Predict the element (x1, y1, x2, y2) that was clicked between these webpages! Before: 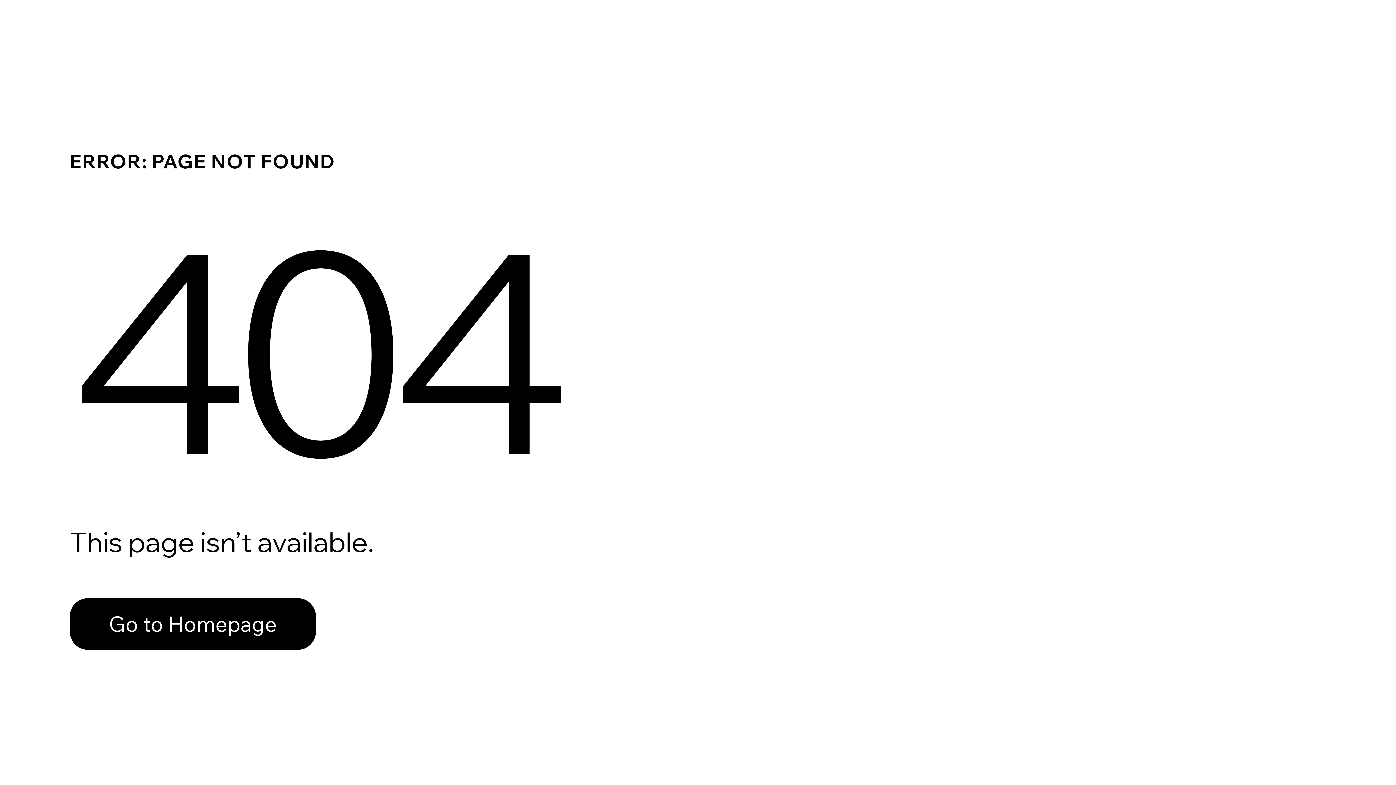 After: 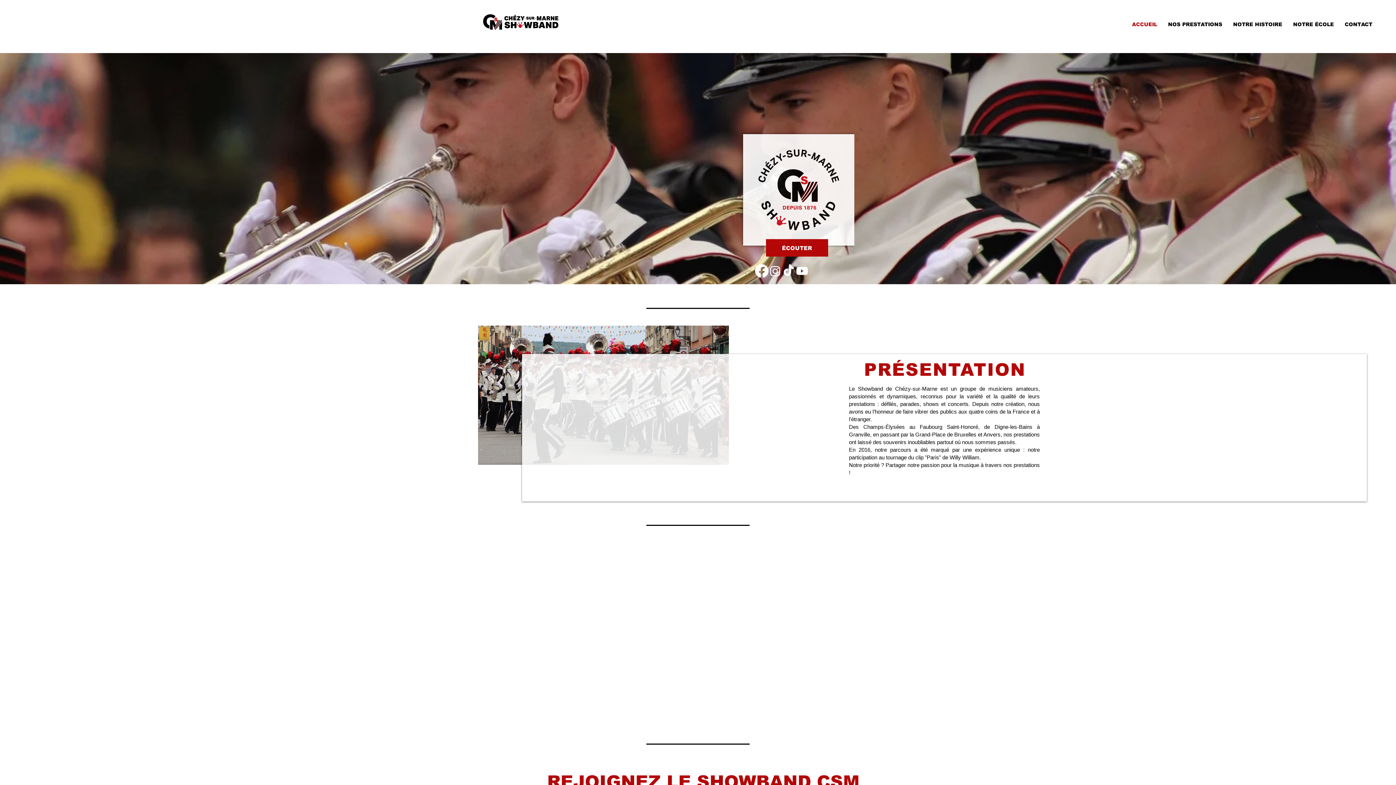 Action: label: Go to Homepage bbox: (69, 582, 768, 659)